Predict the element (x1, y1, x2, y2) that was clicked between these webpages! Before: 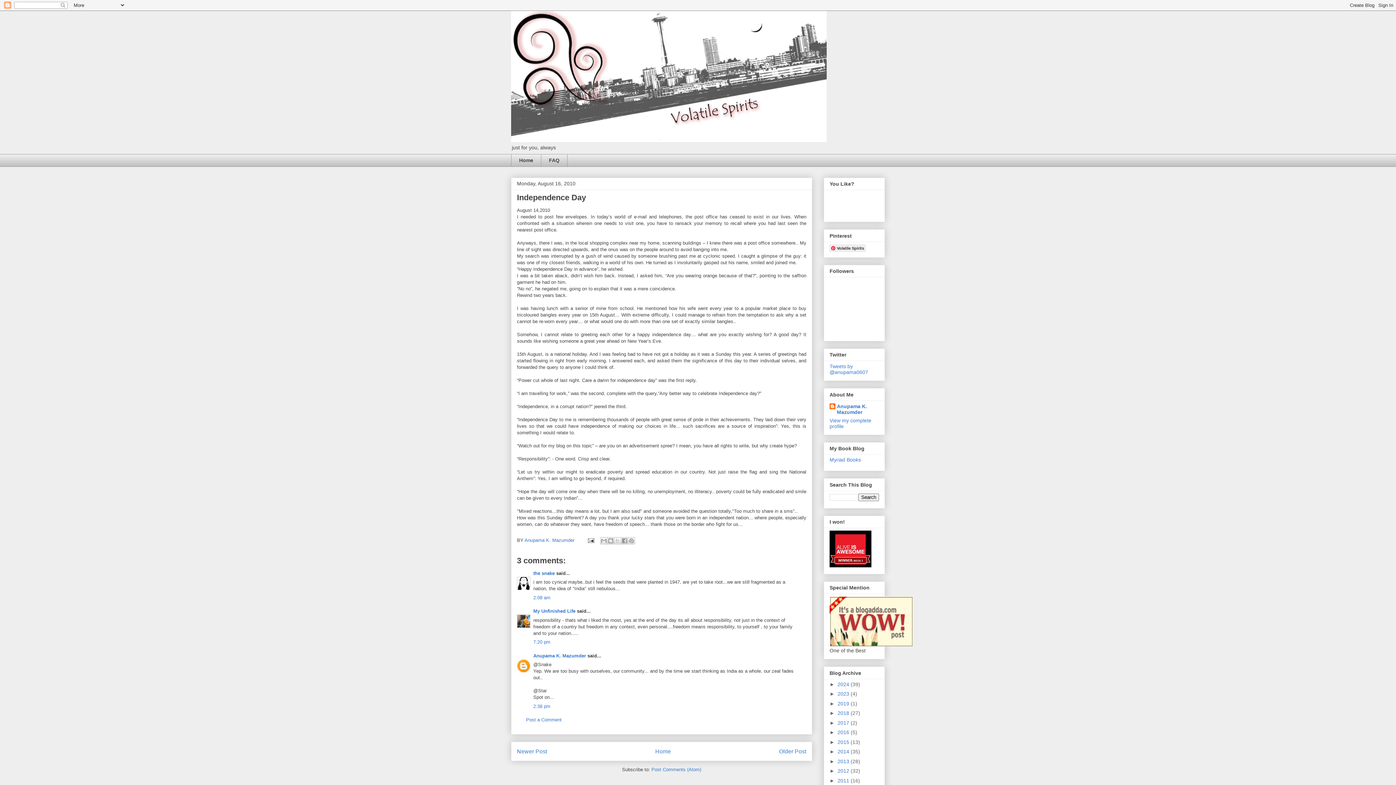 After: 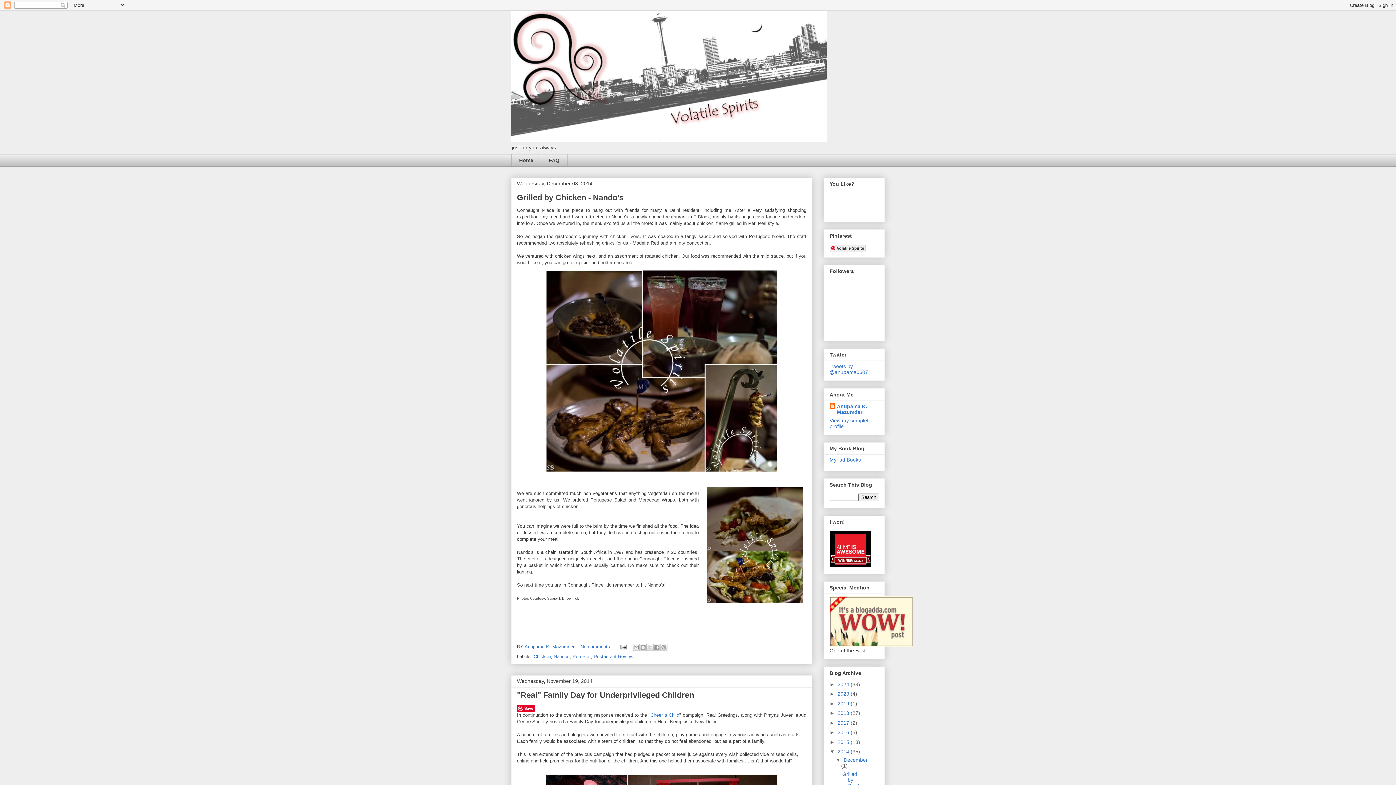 Action: label: 2014  bbox: (837, 749, 850, 754)